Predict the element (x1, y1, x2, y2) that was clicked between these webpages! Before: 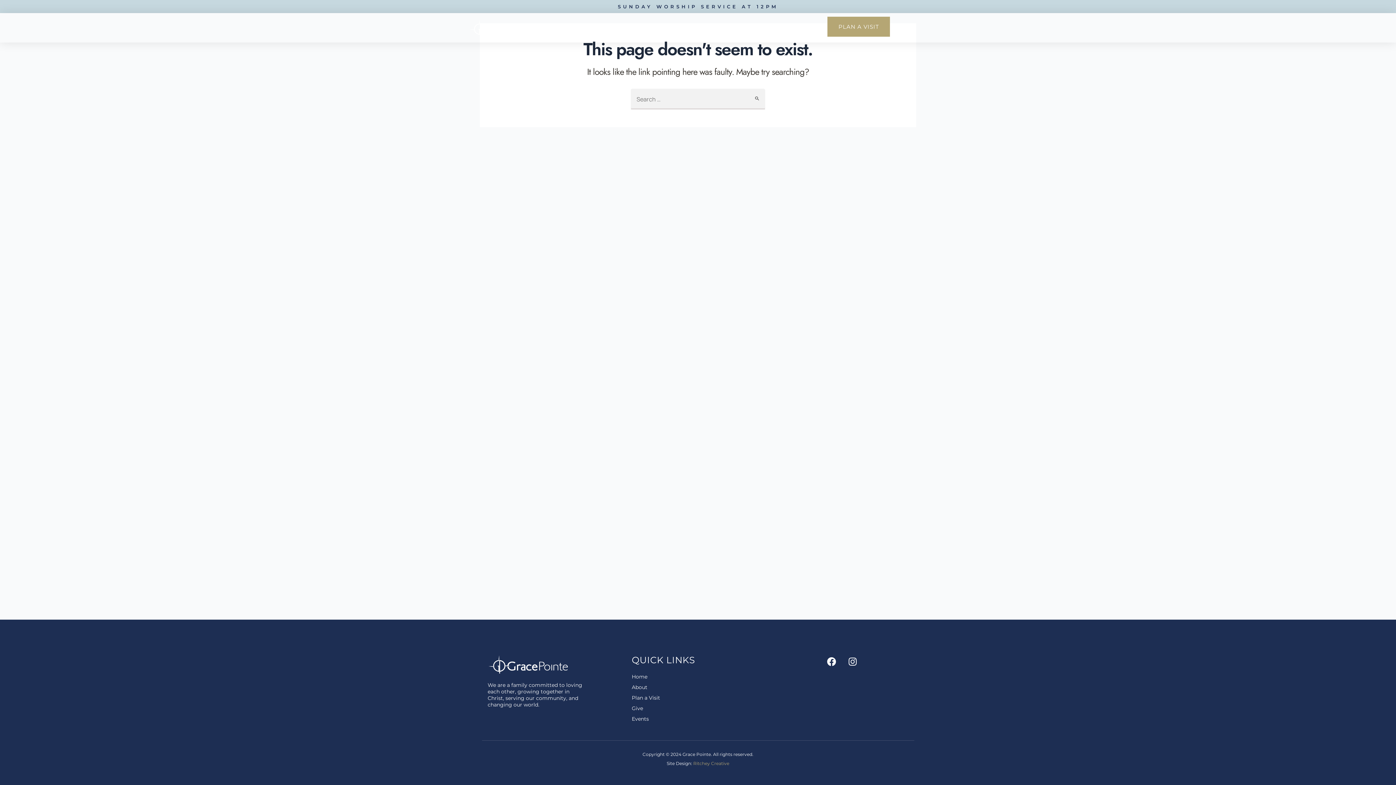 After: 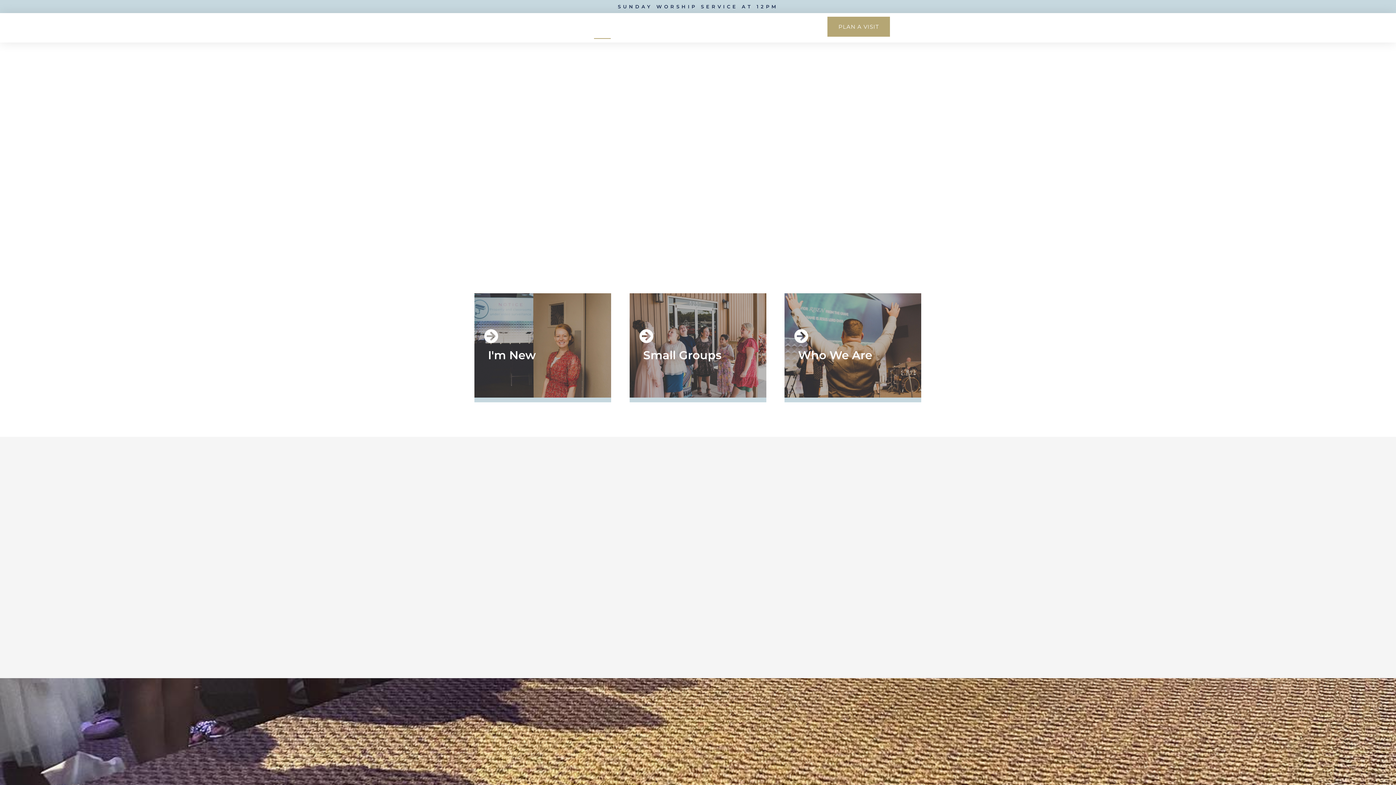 Action: bbox: (469, 18, 545, 37)